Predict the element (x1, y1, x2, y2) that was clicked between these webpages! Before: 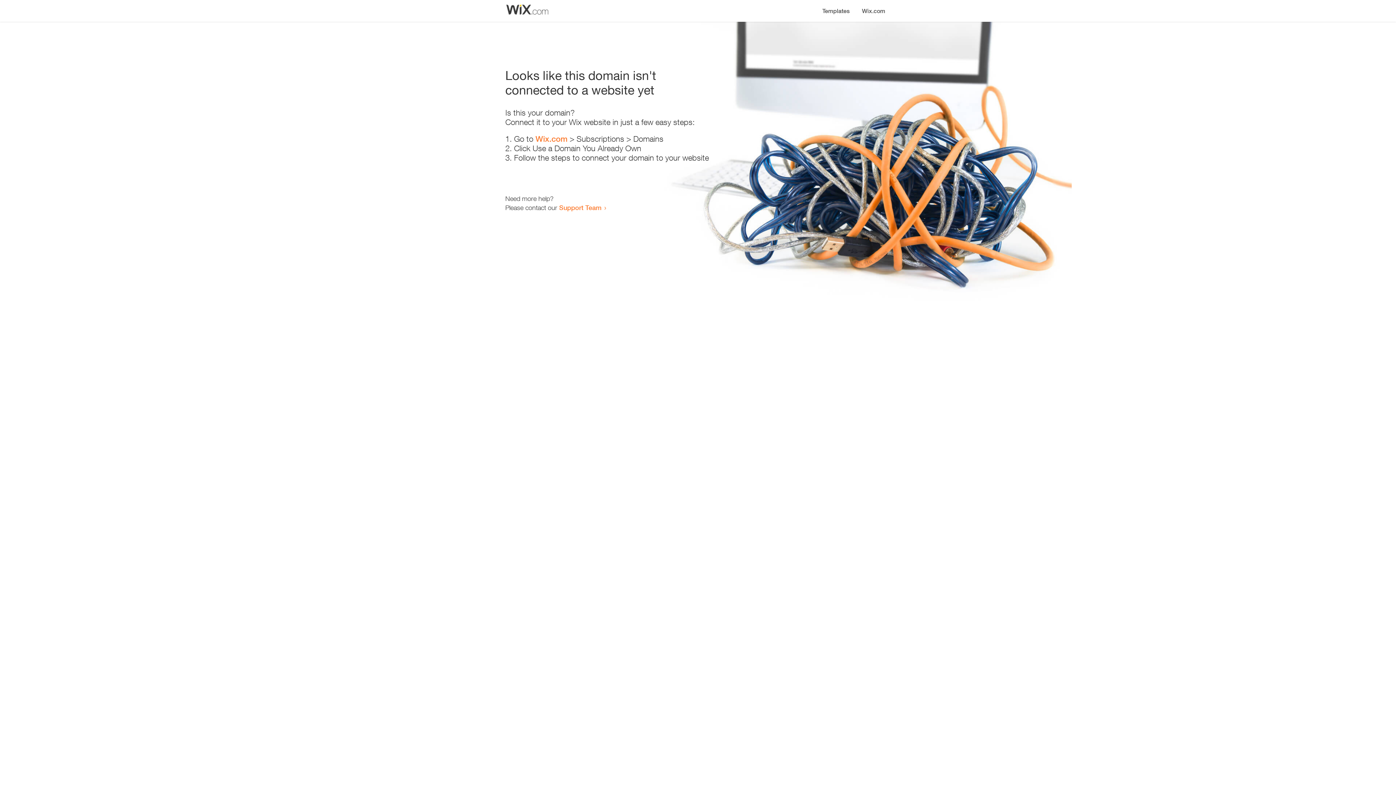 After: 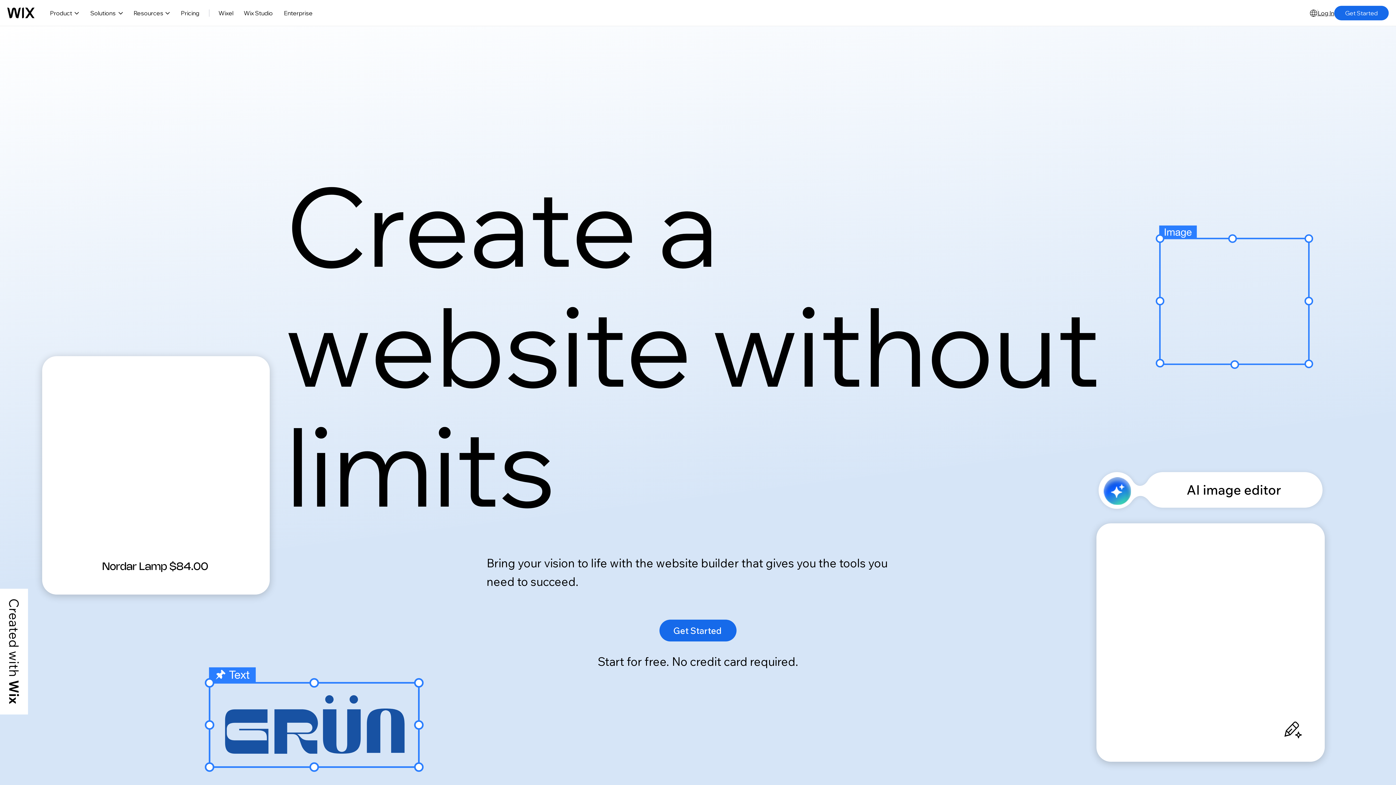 Action: bbox: (535, 134, 567, 143) label: Wix.com